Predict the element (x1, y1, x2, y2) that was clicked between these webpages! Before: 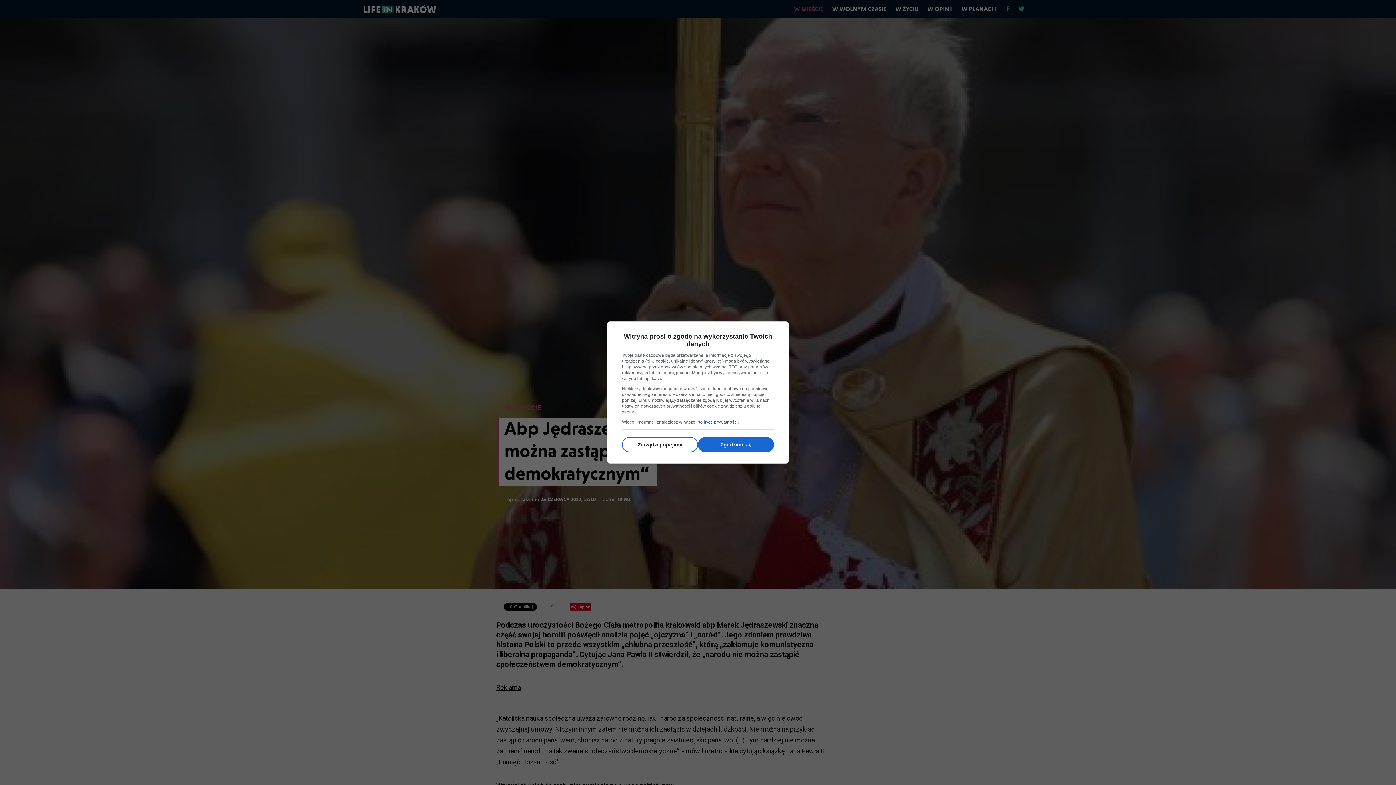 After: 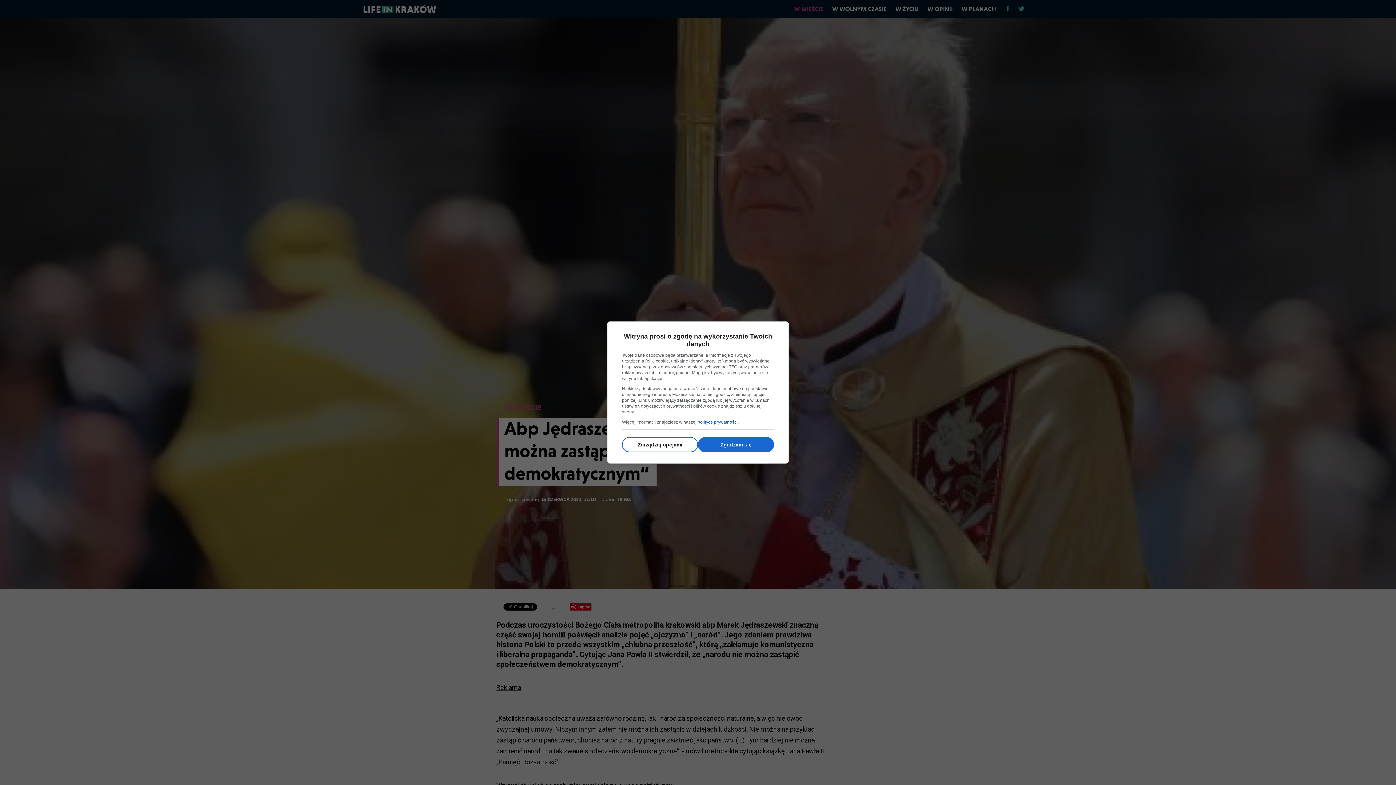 Action: label: polityce prywatności bbox: (697, 419, 737, 424)